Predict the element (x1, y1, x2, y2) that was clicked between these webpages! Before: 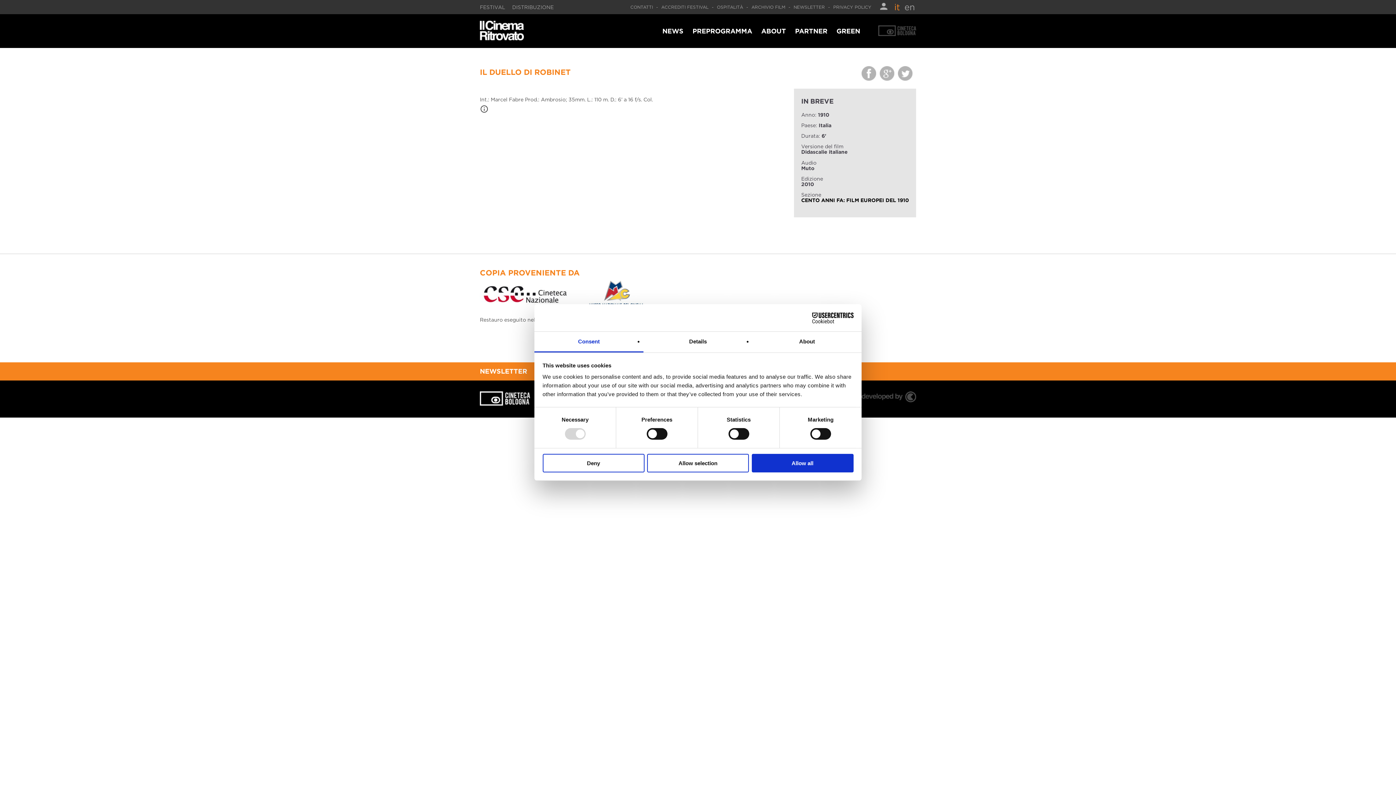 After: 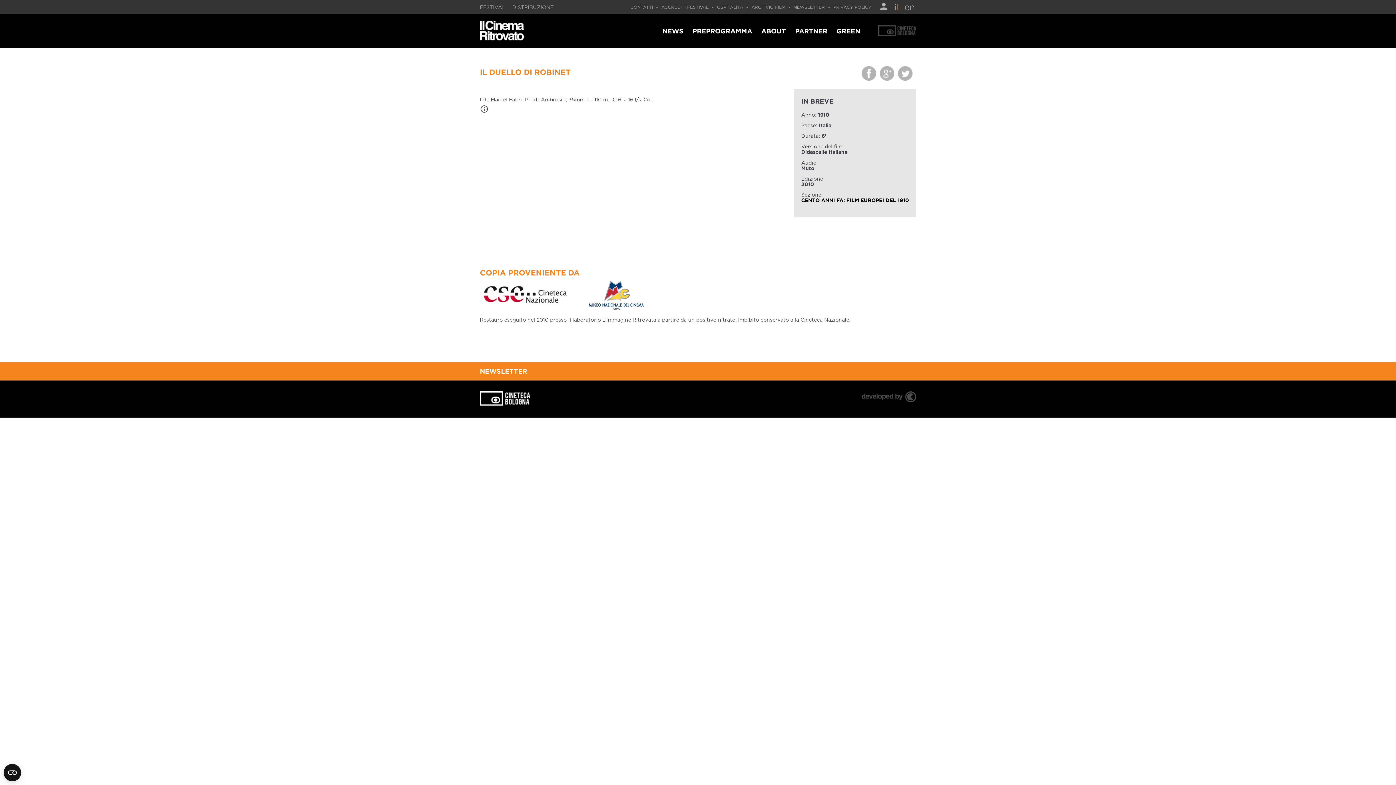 Action: label: Allow selection bbox: (647, 454, 749, 472)